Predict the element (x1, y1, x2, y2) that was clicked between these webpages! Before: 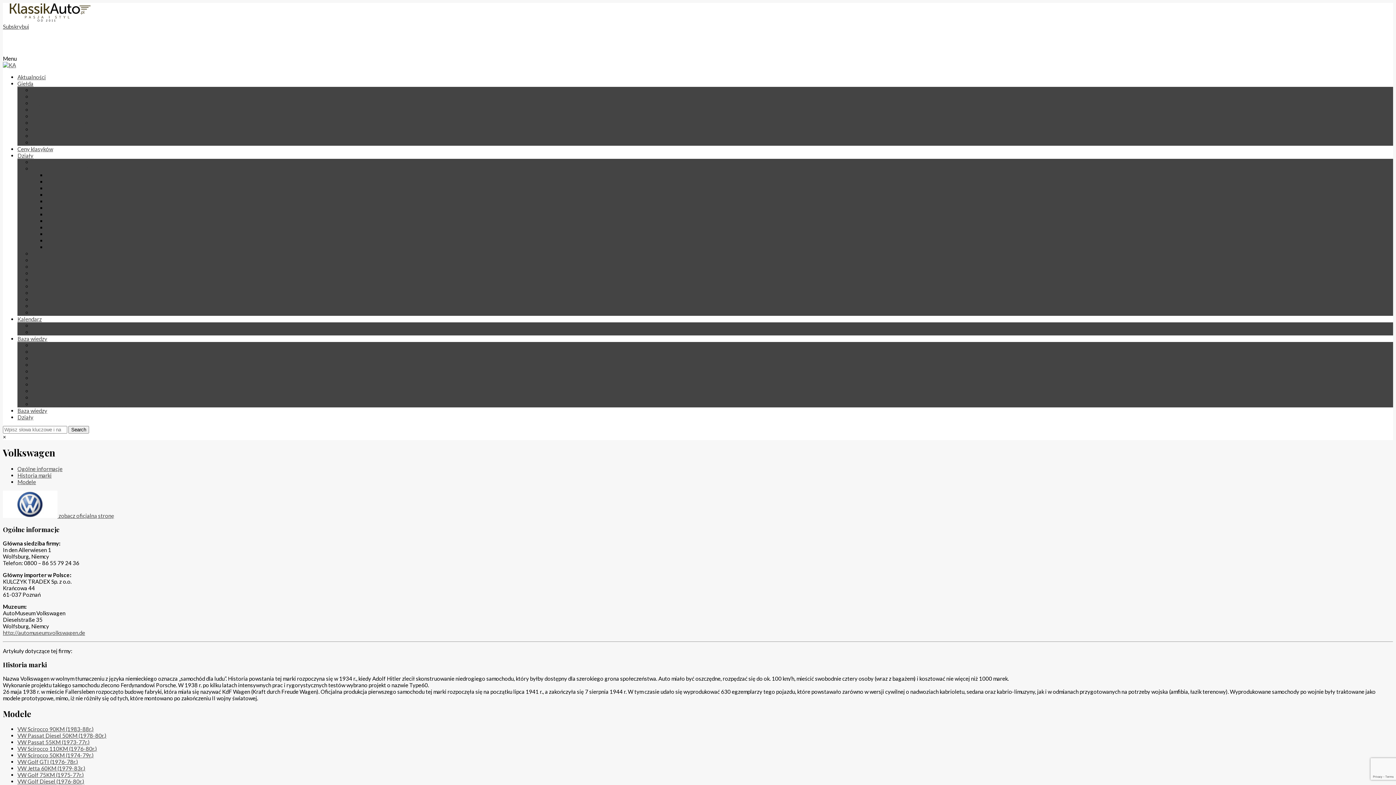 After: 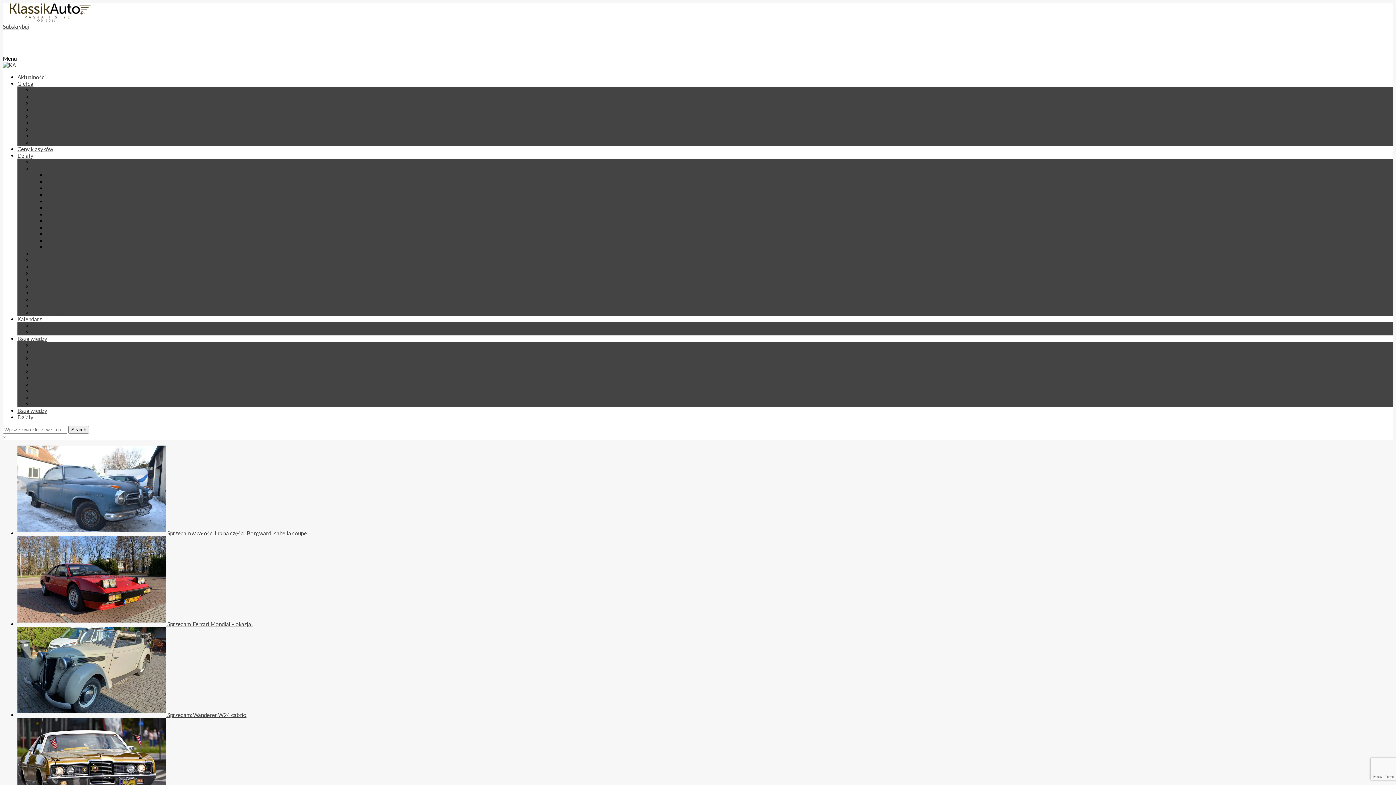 Action: bbox: (2, 16, 97, 23)